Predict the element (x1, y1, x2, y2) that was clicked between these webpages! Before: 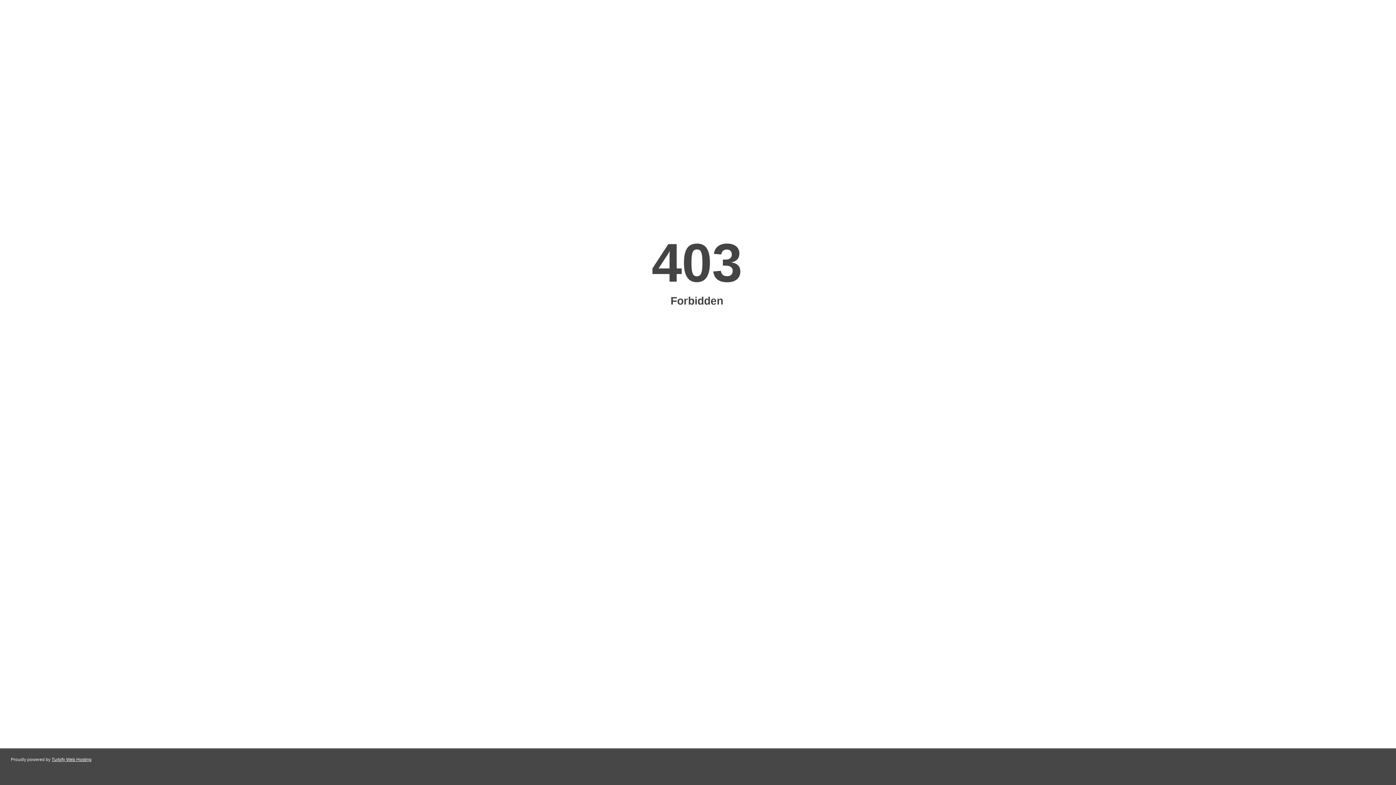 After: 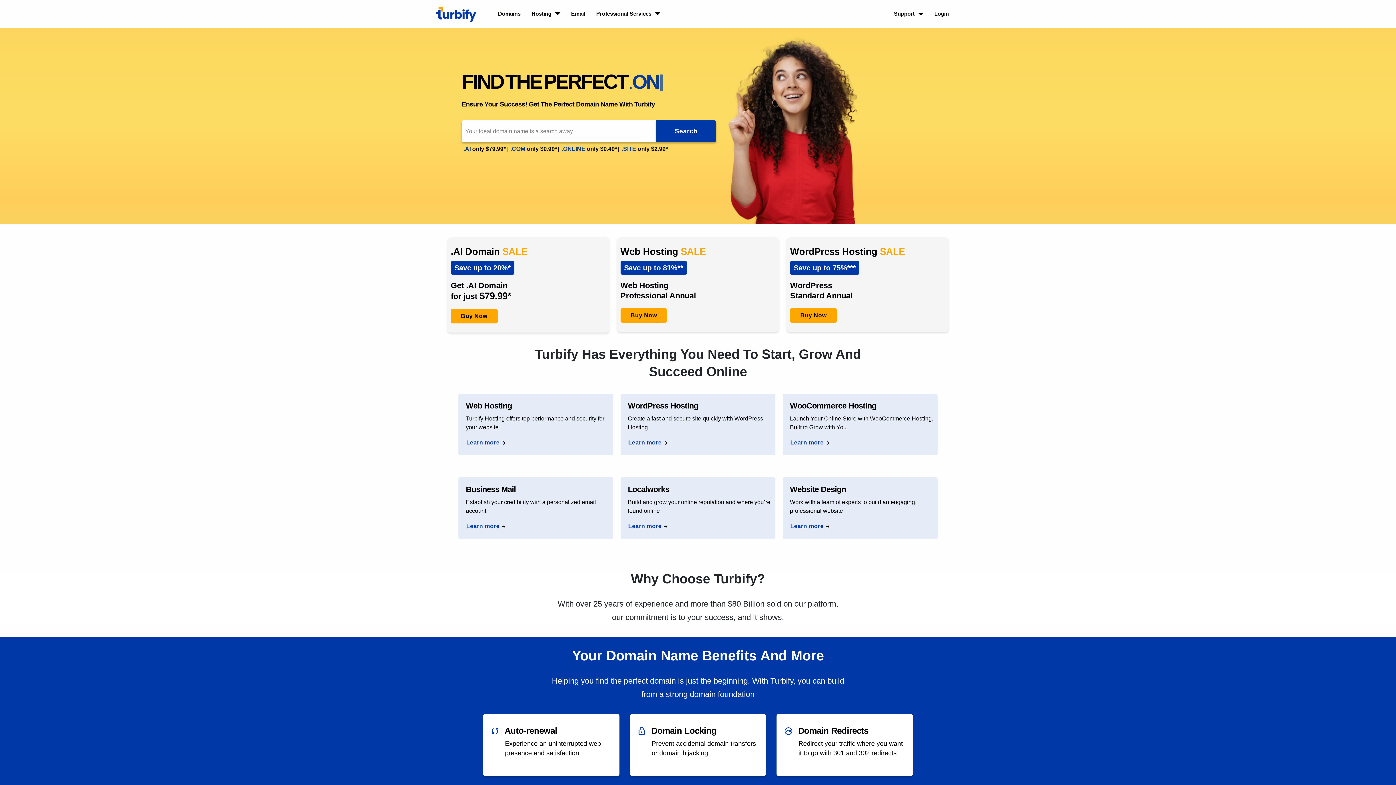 Action: label: Turbify Web Hosting bbox: (51, 757, 91, 762)